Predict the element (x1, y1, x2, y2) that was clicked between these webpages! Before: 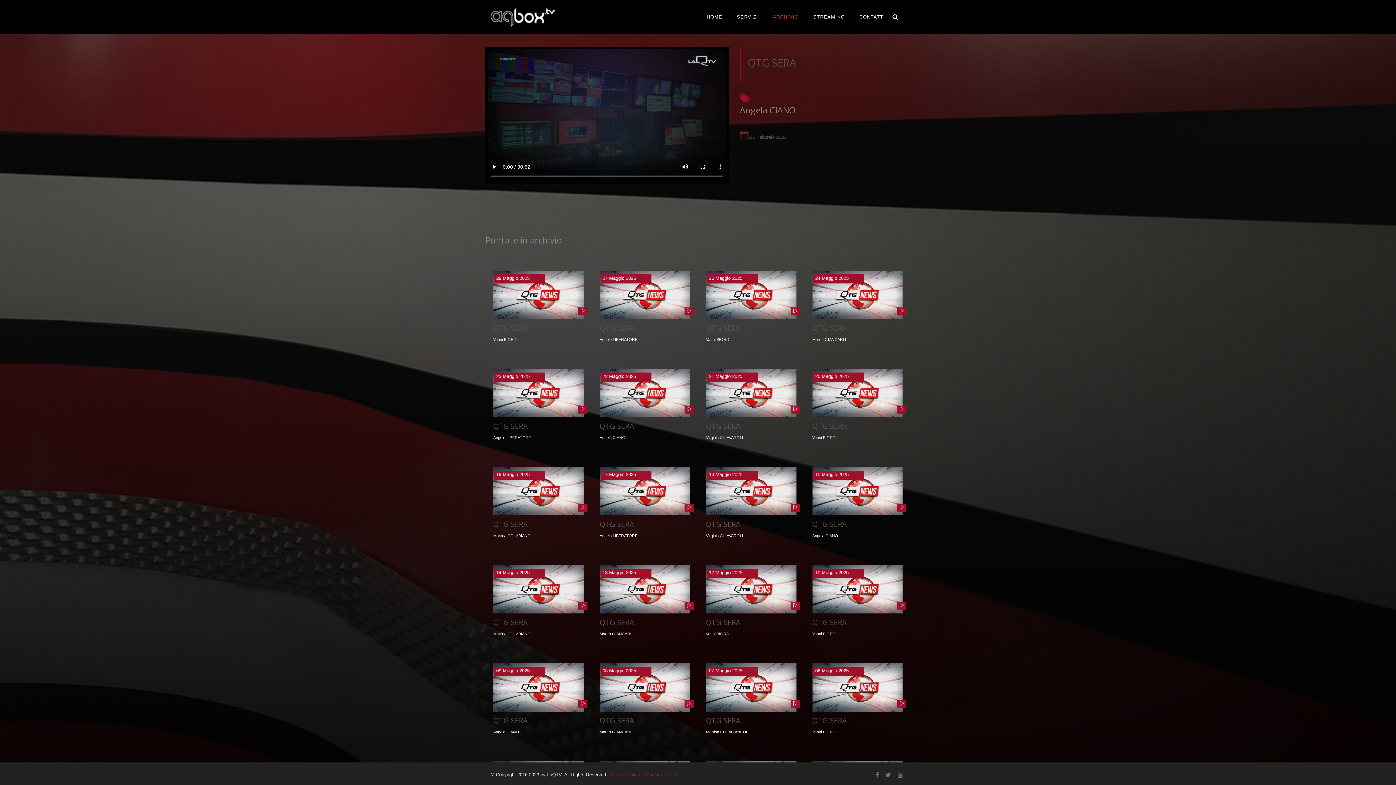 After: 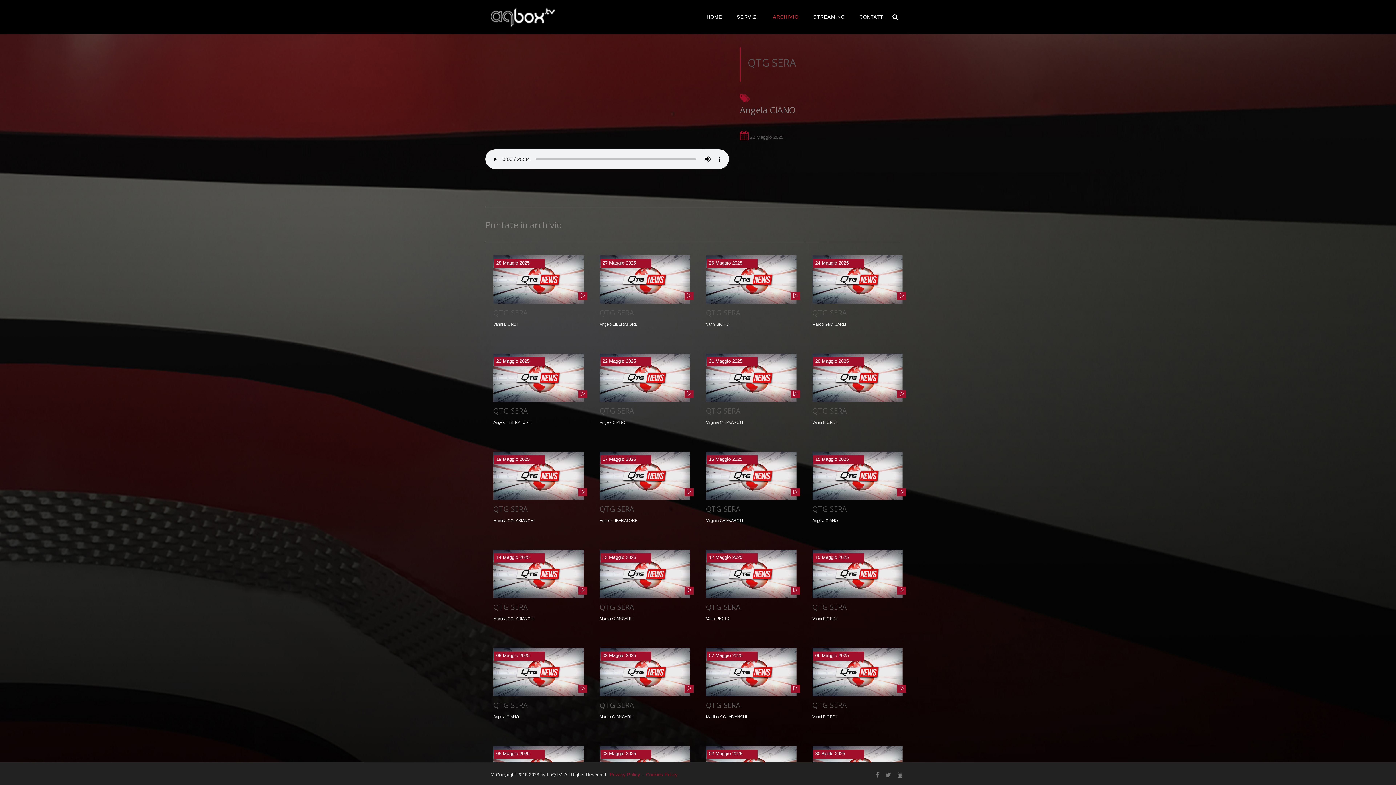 Action: label: 22 Maggio 2025 bbox: (600, 372, 651, 381)